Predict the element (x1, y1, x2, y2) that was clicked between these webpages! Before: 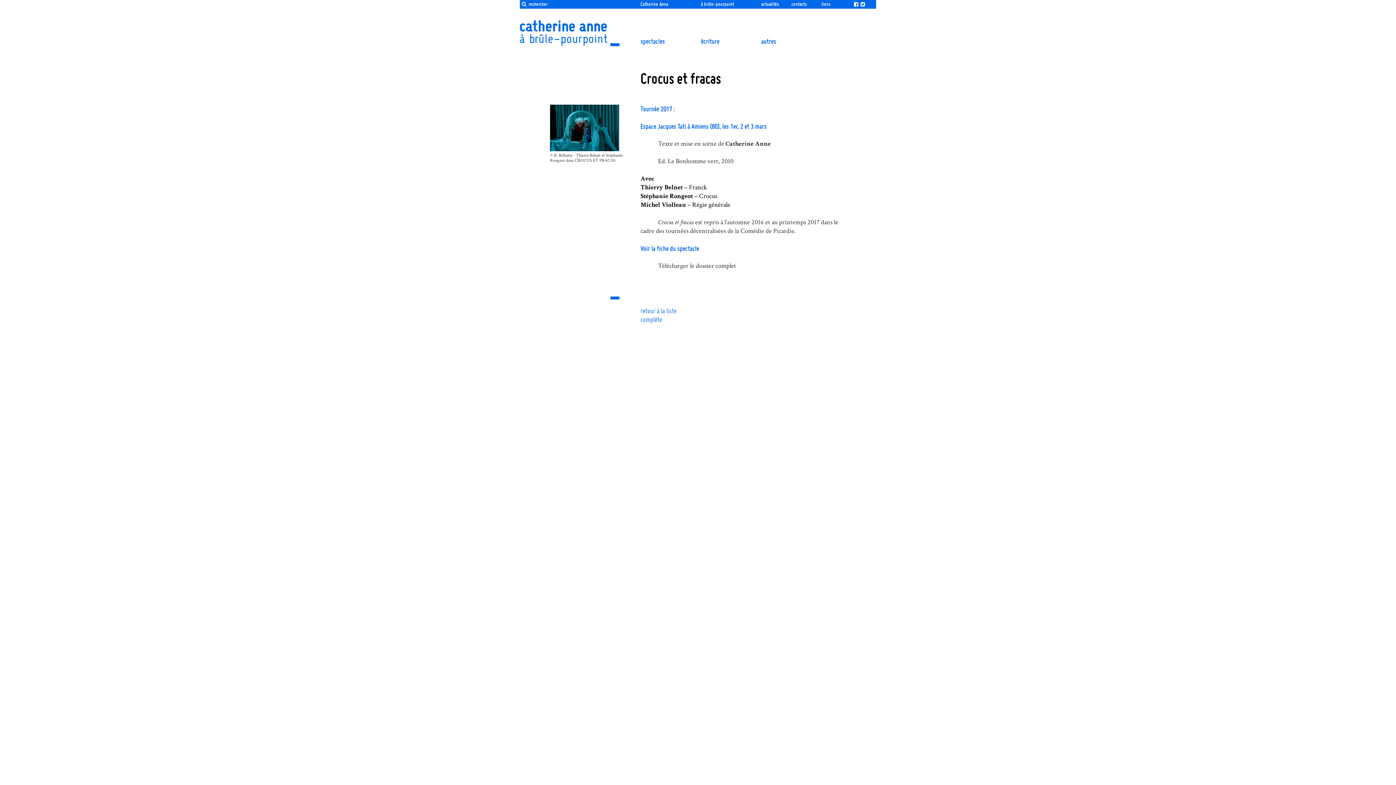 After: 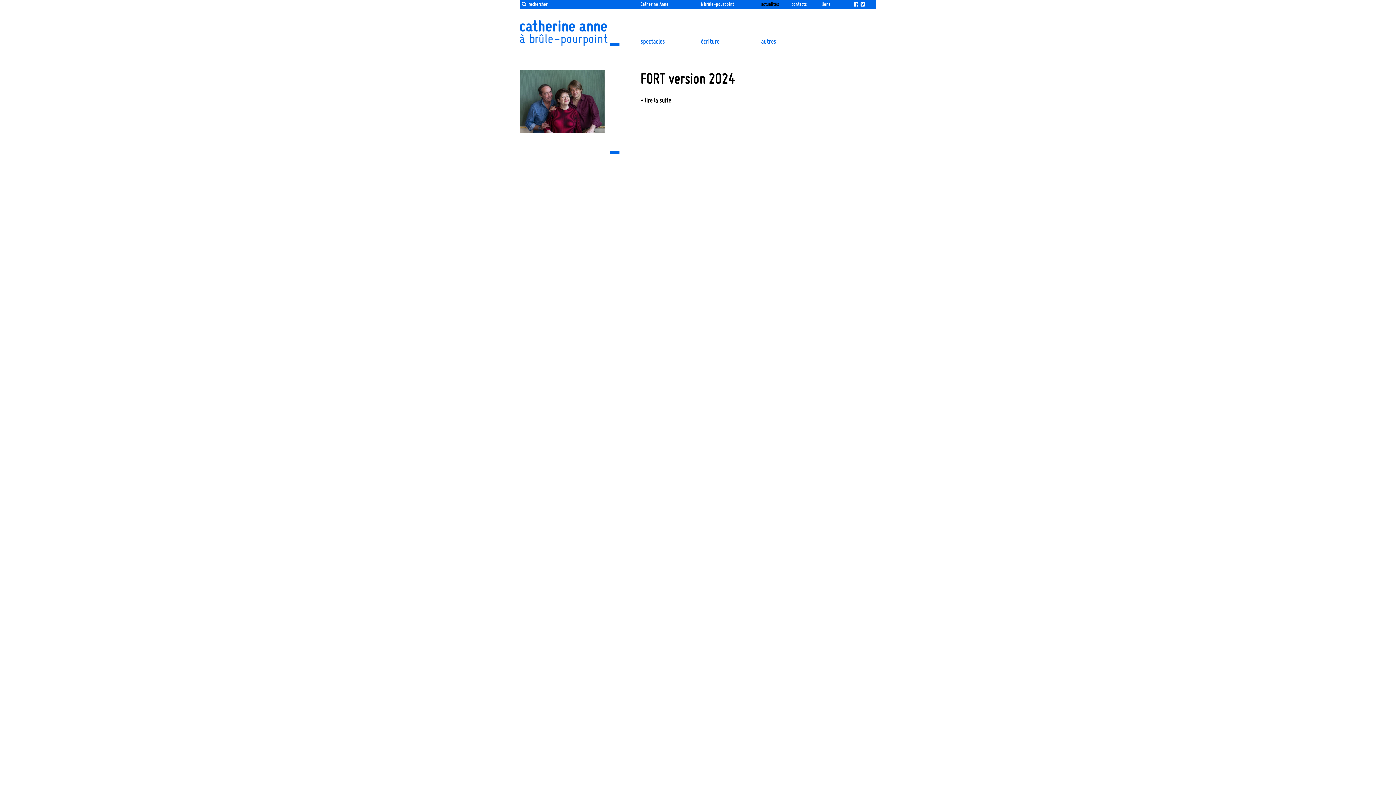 Action: bbox: (761, 1, 779, 7) label: actualités